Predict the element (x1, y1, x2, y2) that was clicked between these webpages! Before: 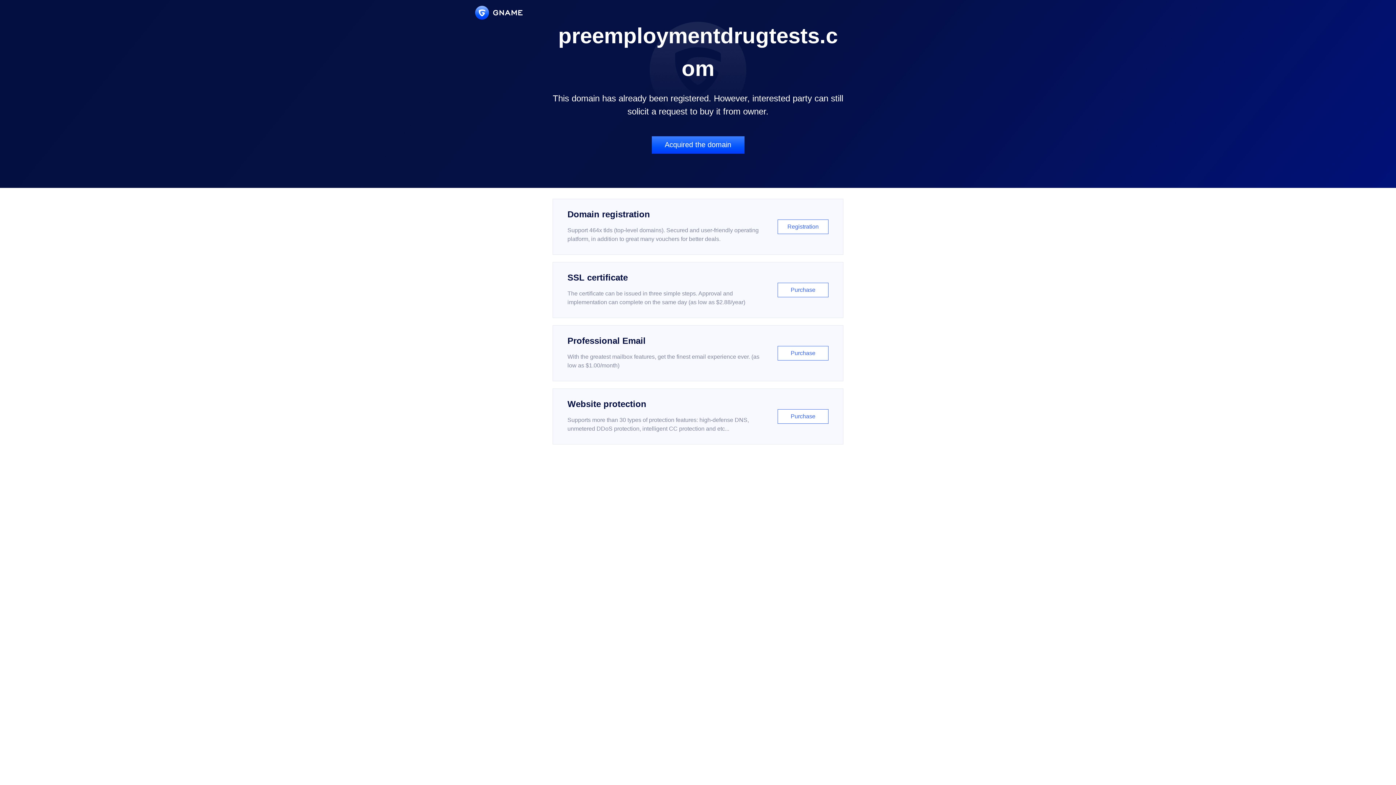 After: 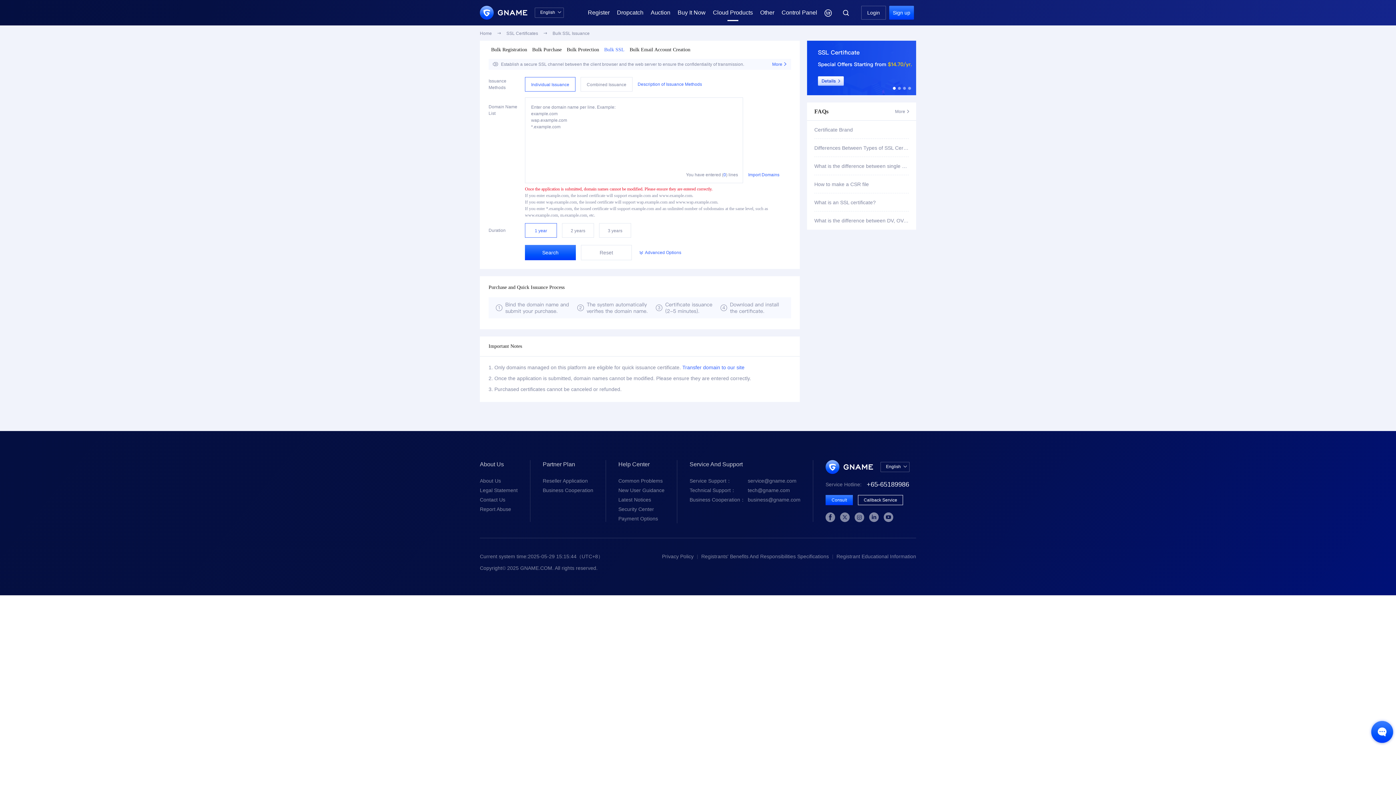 Action: bbox: (552, 262, 843, 318) label: SSL certificate

The certificate can be issued in three simple steps. Approval and implementation can complete on the same day (as low as $2.88/year)

Purchase